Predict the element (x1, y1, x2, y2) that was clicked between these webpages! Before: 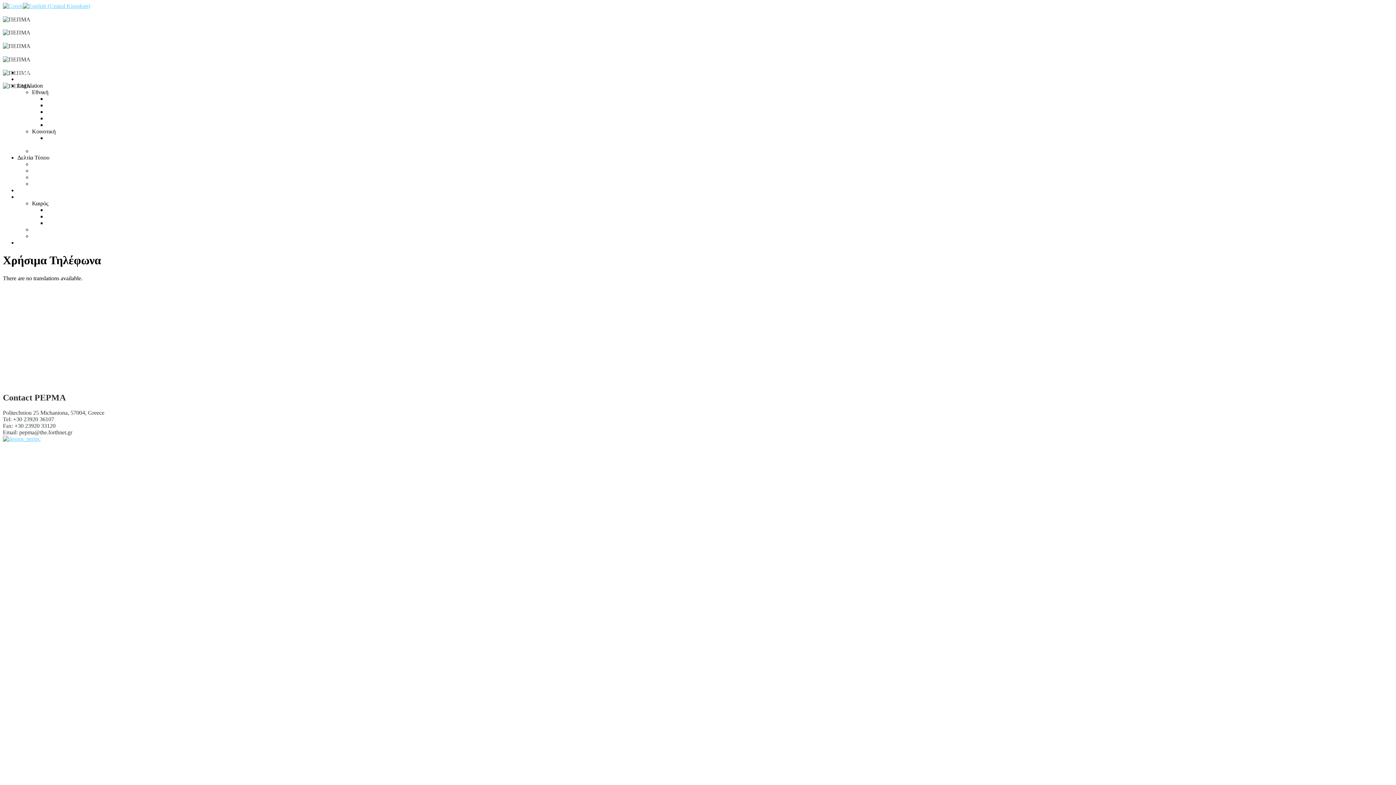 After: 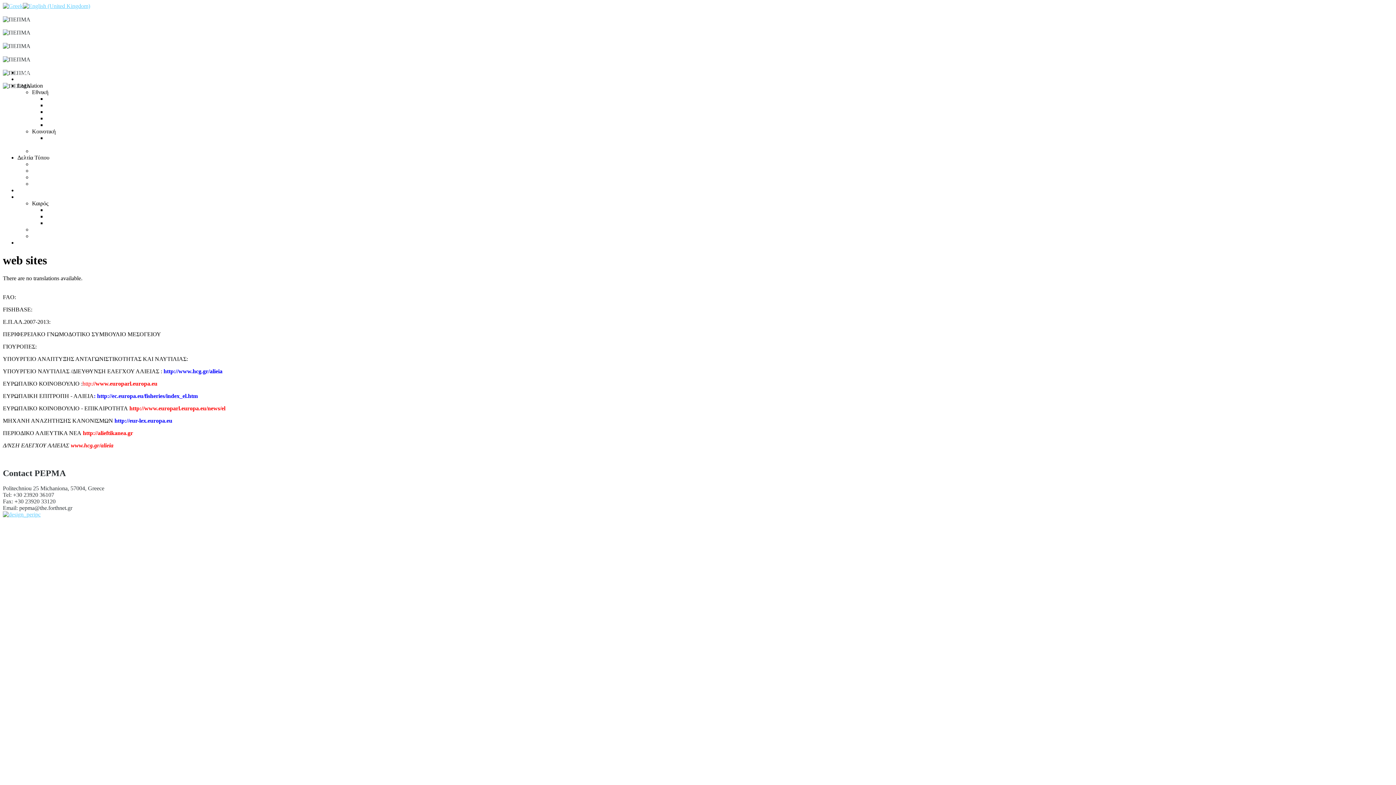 Action: label: Ιστοσελίδες bbox: (32, 226, 60, 232)